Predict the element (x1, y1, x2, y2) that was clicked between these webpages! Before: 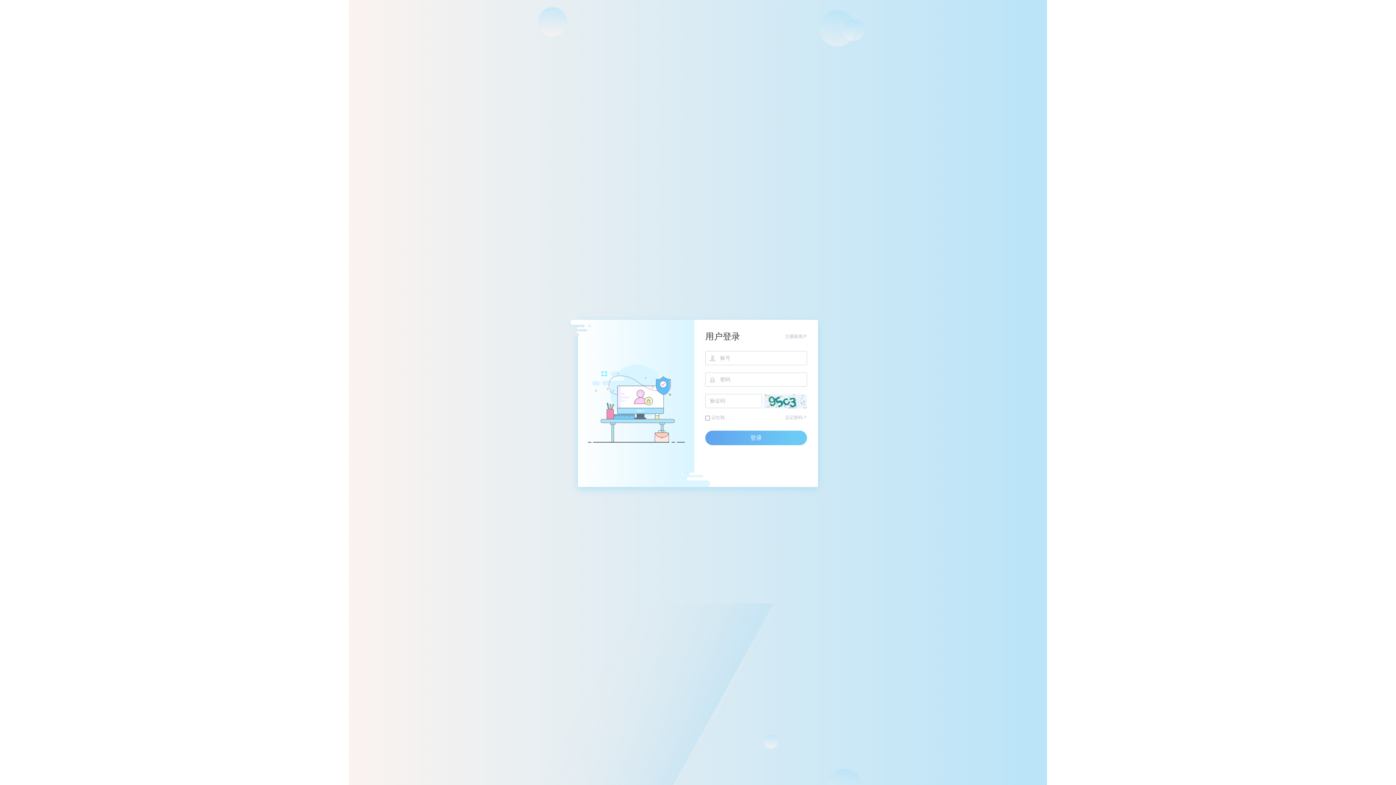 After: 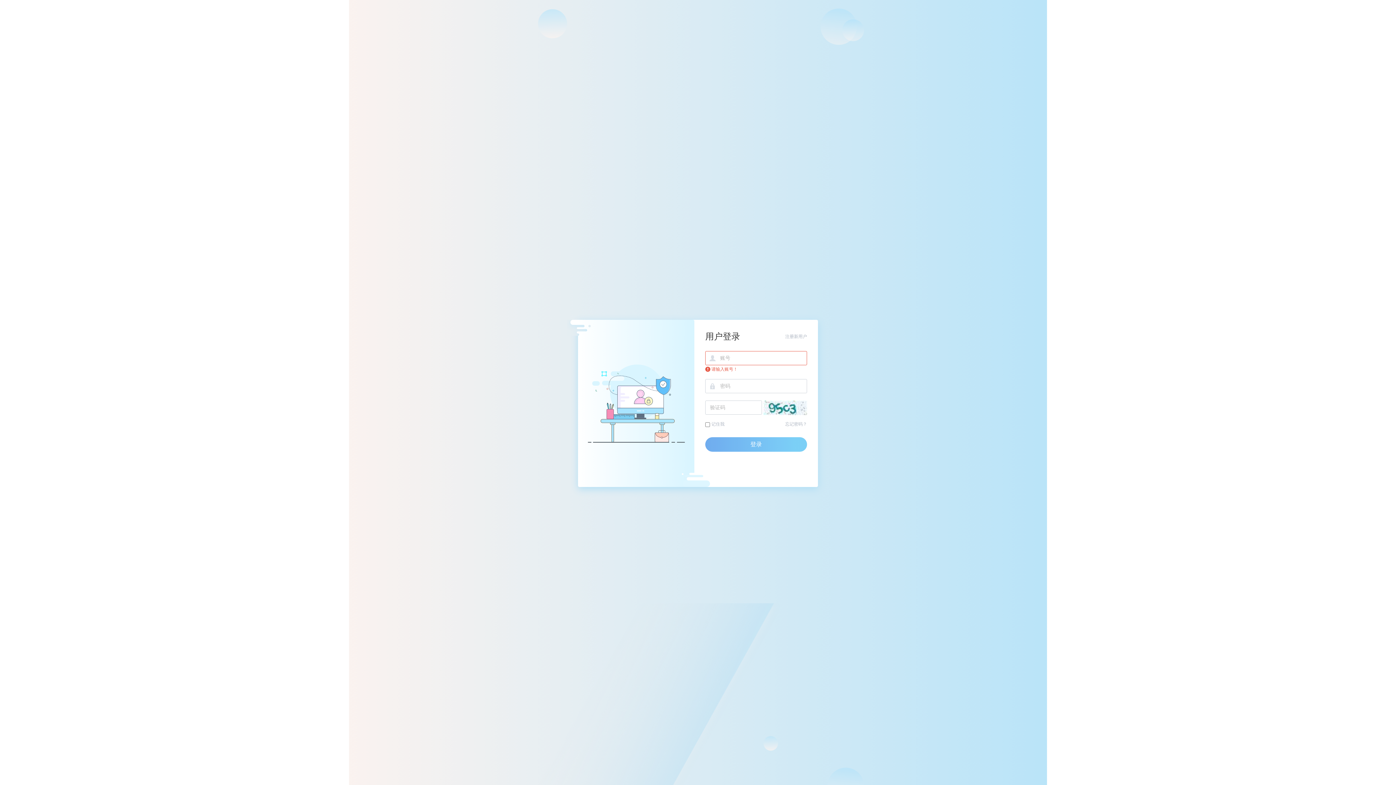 Action: bbox: (705, 430, 807, 445) label: 登录